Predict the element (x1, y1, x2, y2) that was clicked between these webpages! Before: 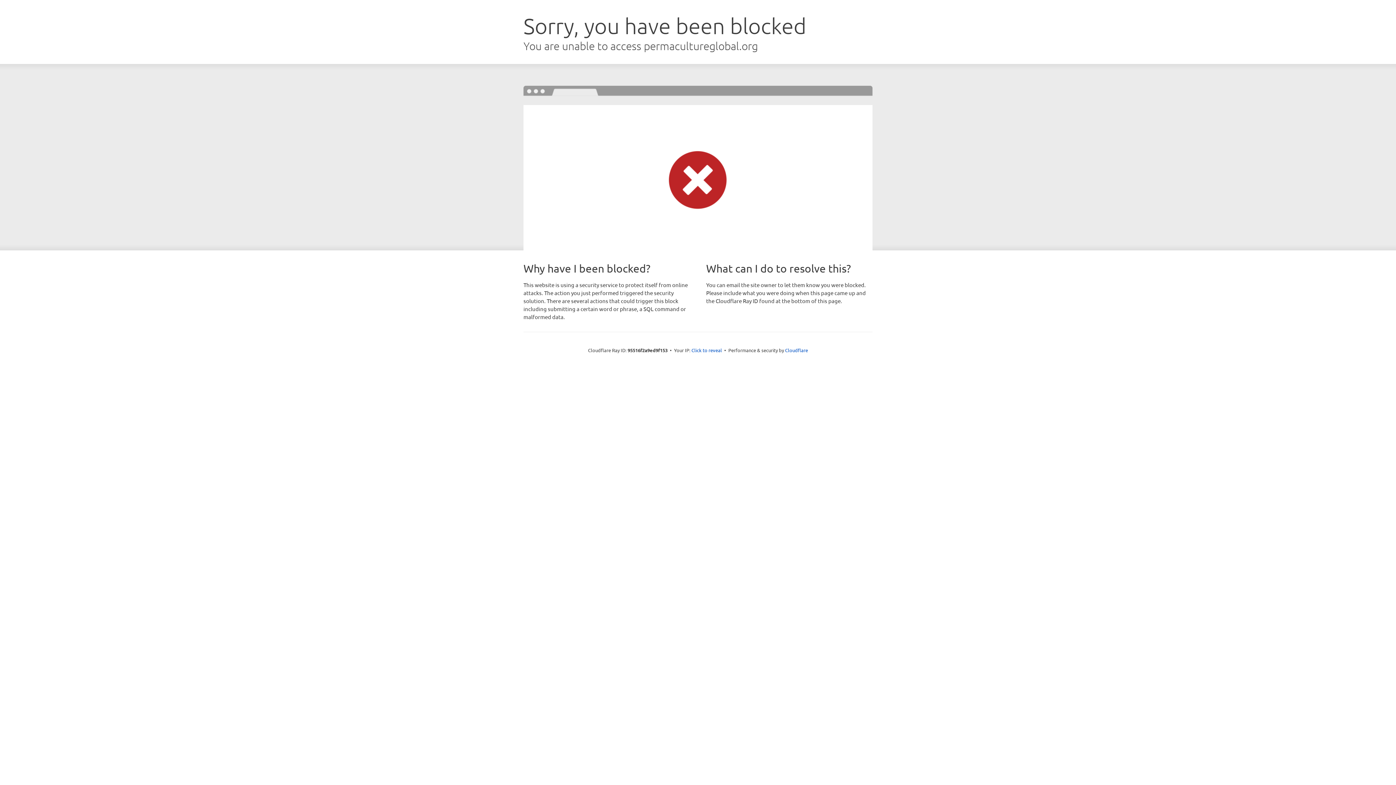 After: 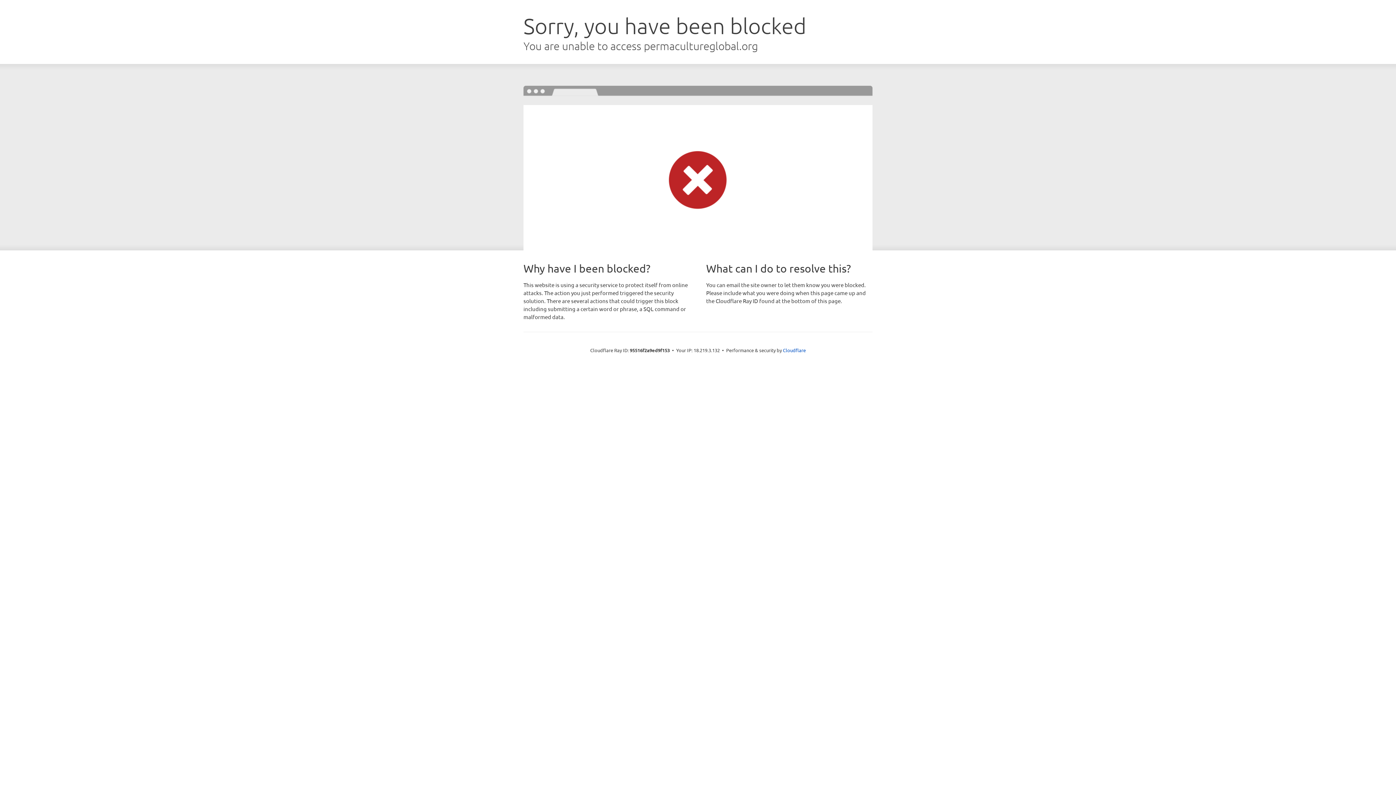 Action: label: Click to reveal bbox: (691, 346, 722, 353)